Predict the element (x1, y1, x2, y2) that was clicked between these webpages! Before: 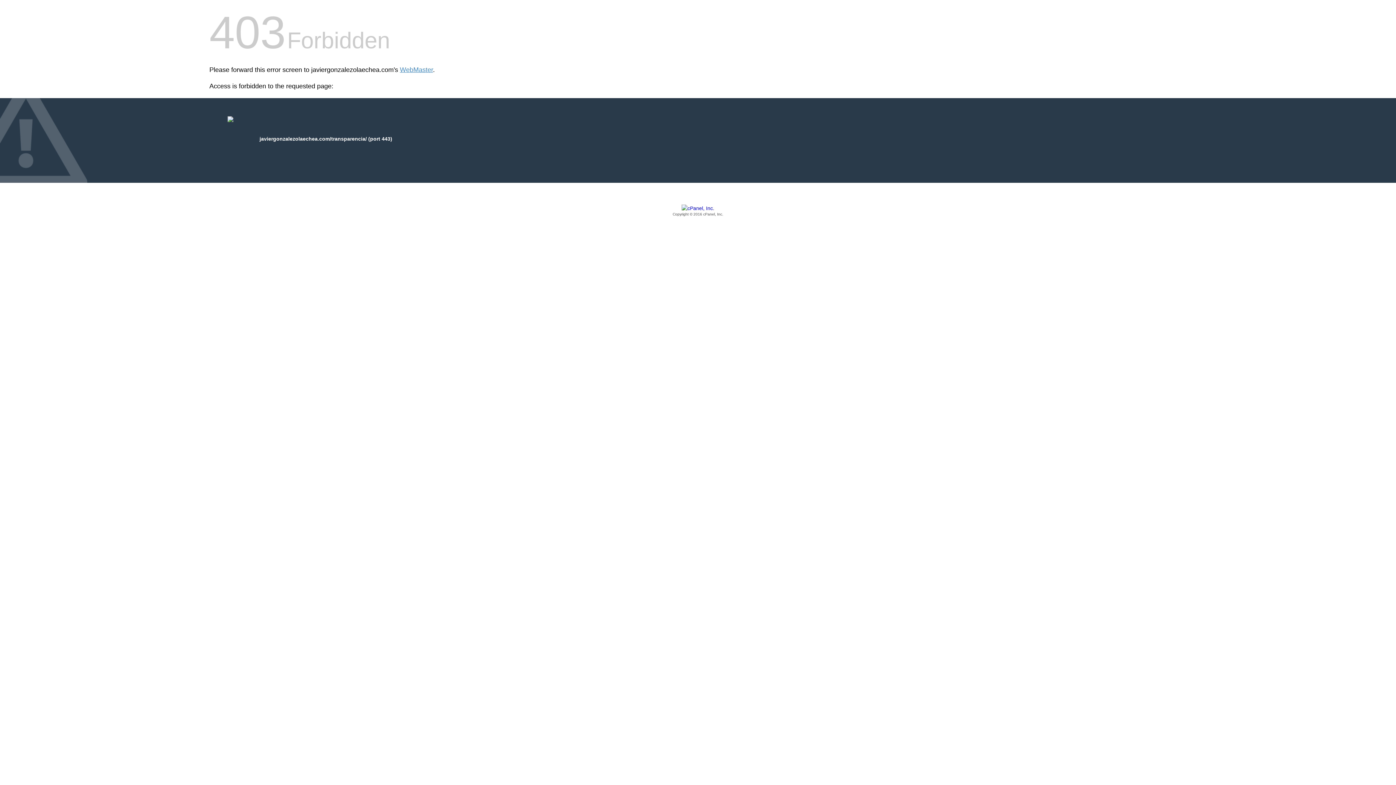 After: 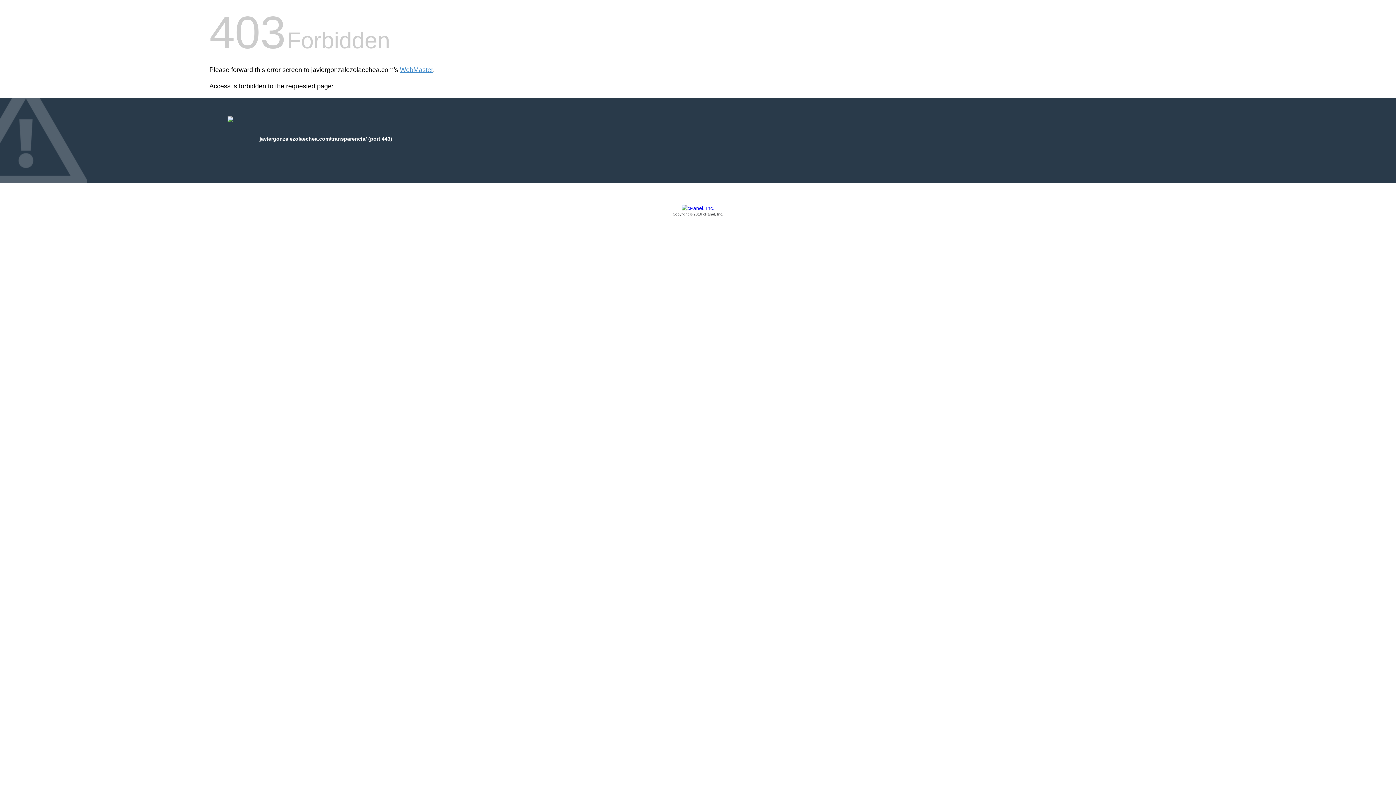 Action: label: Copyright © 2016 cPanel, Inc. bbox: (209, 205, 1186, 217)